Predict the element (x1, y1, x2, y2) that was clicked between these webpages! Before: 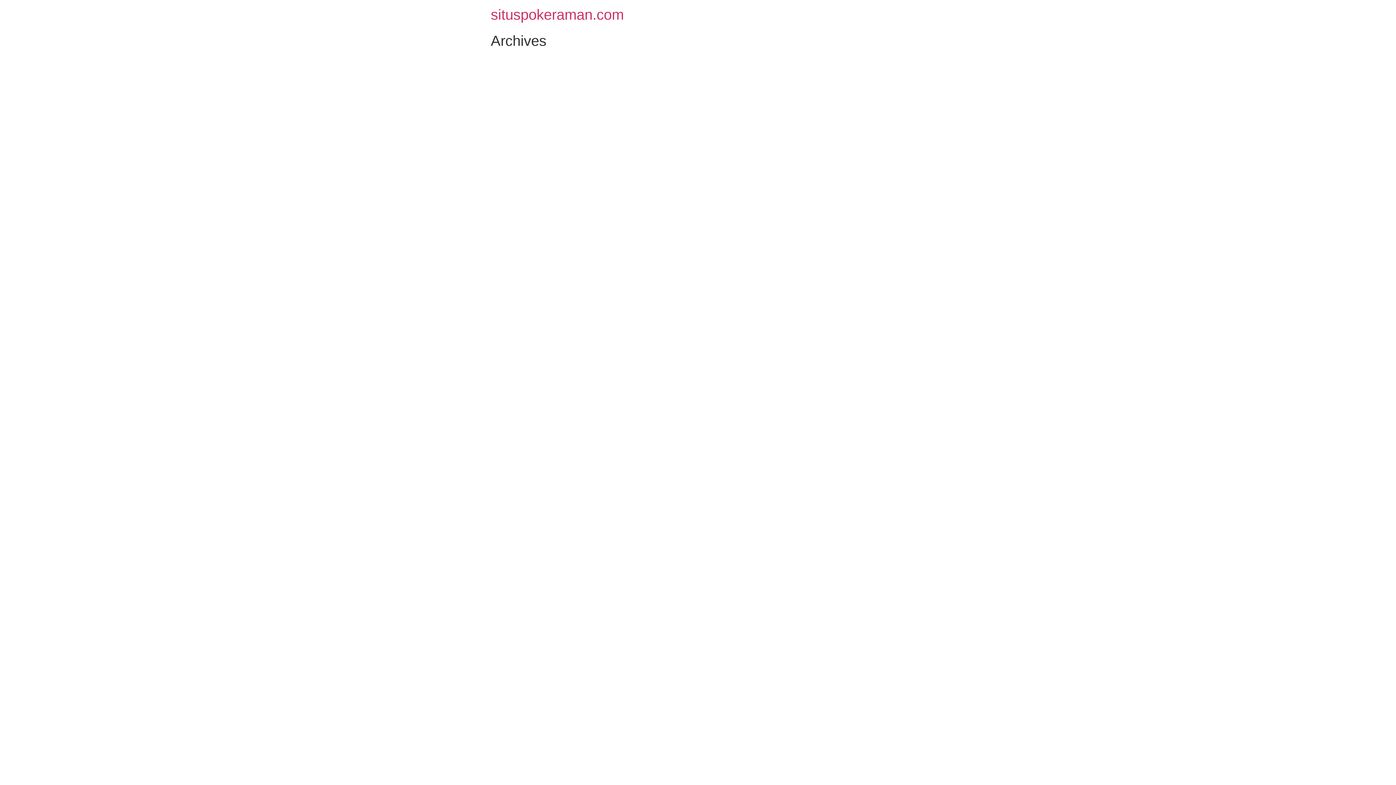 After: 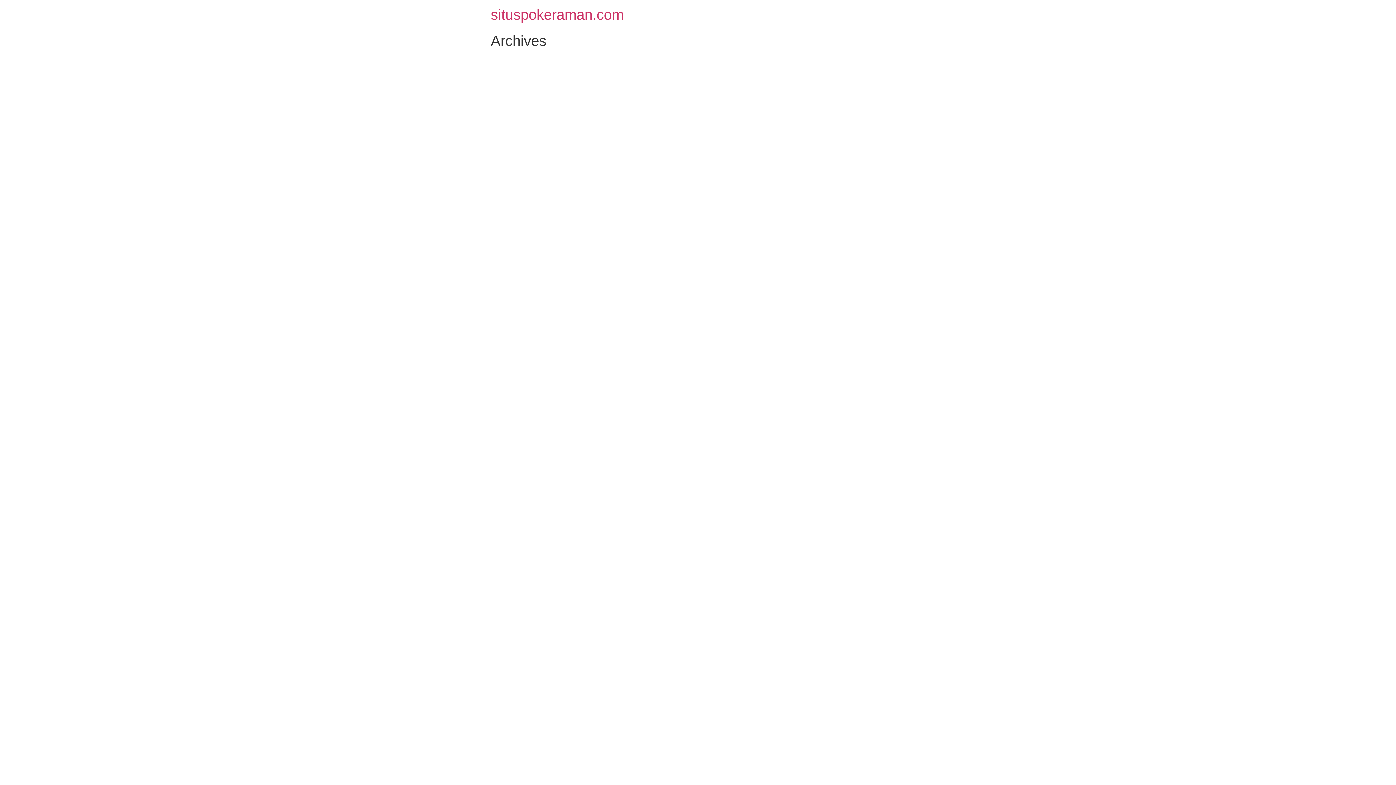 Action: bbox: (490, 6, 624, 22) label: situspokeraman.com